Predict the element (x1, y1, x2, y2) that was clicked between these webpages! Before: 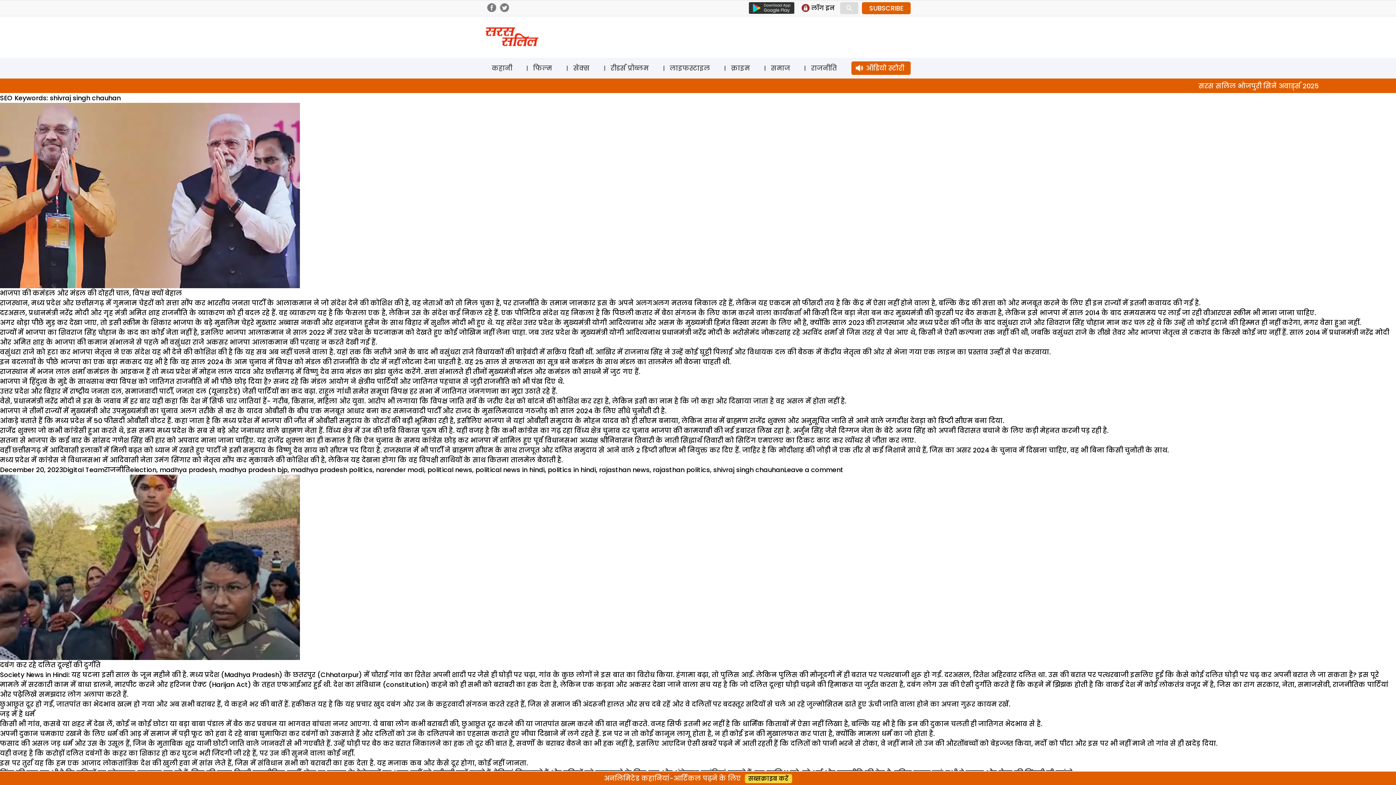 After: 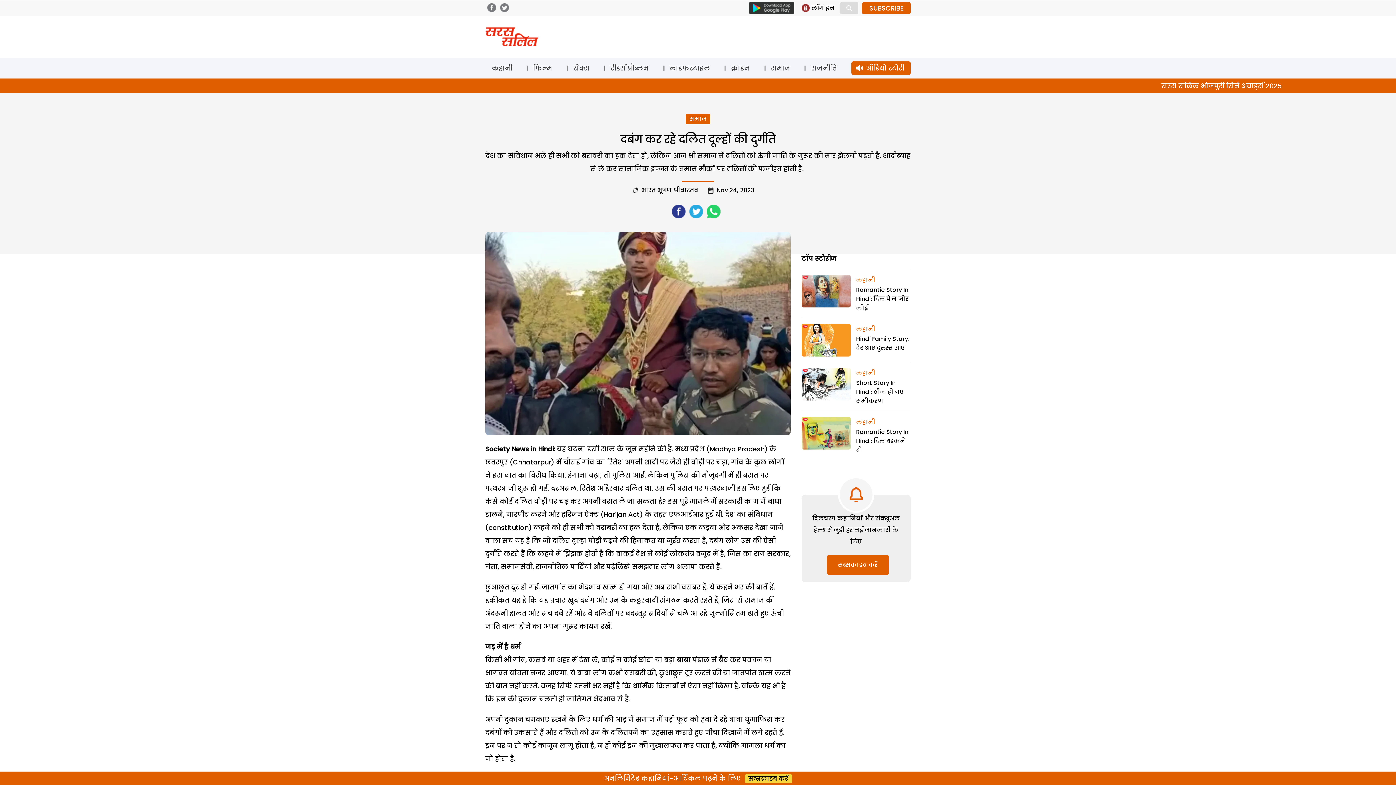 Action: bbox: (0, 562, 300, 571)